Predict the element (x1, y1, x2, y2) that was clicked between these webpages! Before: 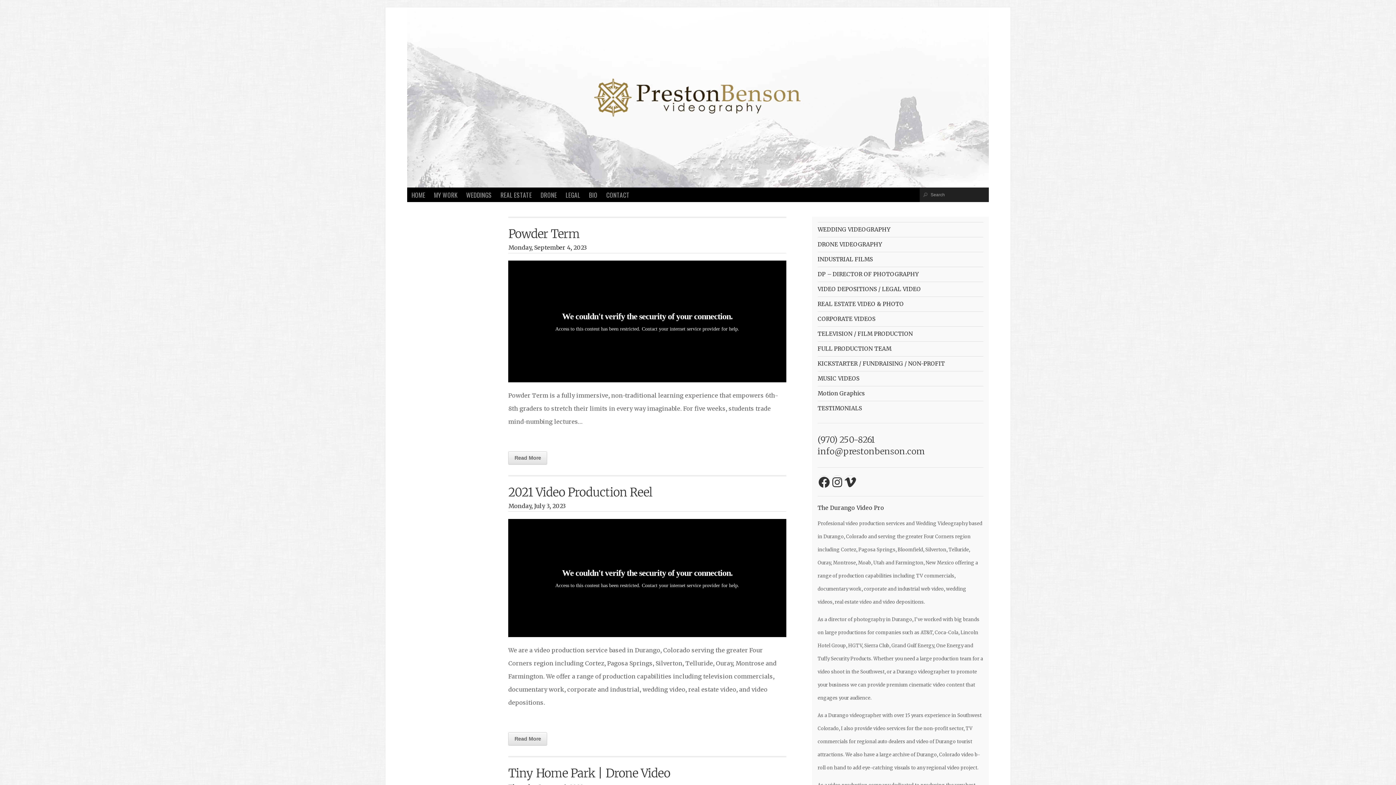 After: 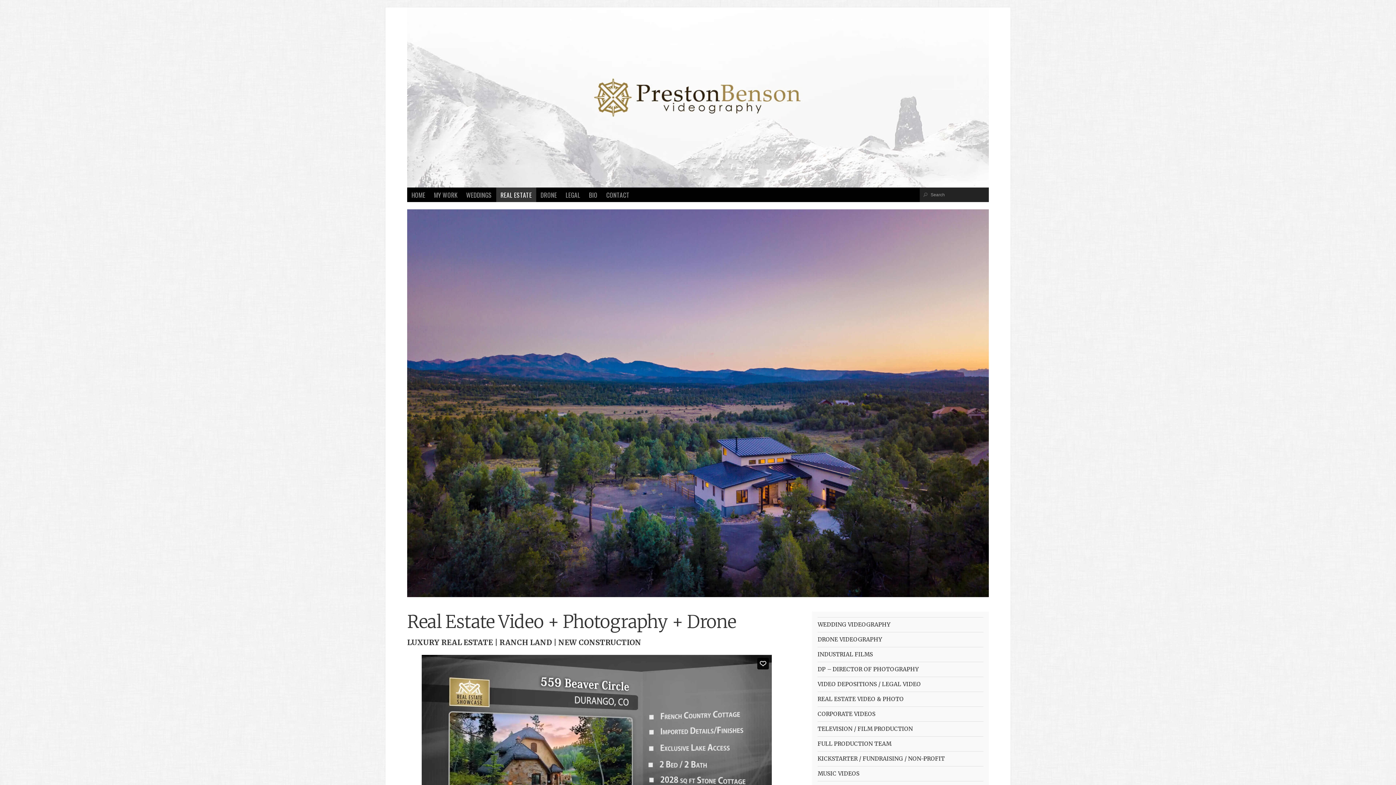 Action: bbox: (496, 187, 536, 202) label: REAL ESTATE